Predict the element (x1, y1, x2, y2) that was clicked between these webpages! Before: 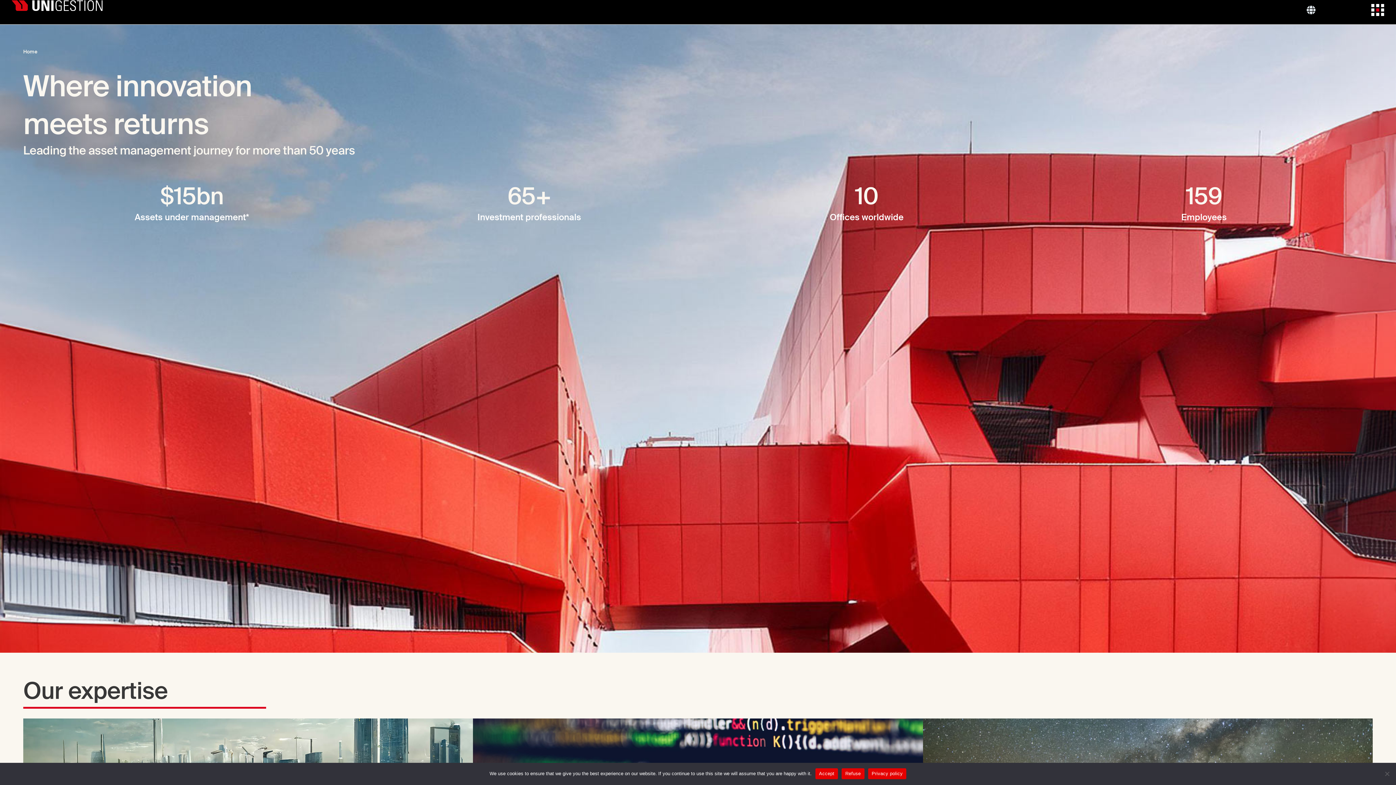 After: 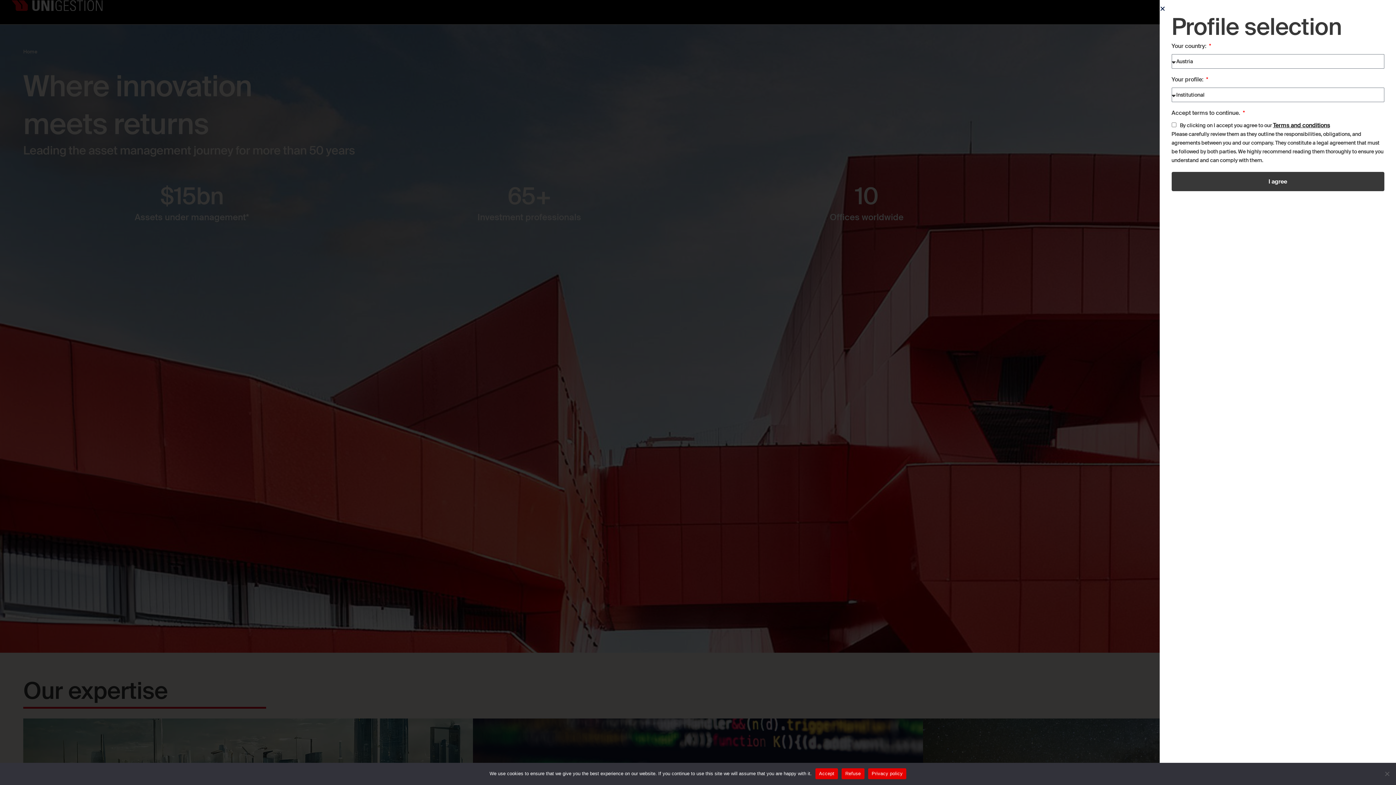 Action: bbox: (1306, 5, 1316, 14)